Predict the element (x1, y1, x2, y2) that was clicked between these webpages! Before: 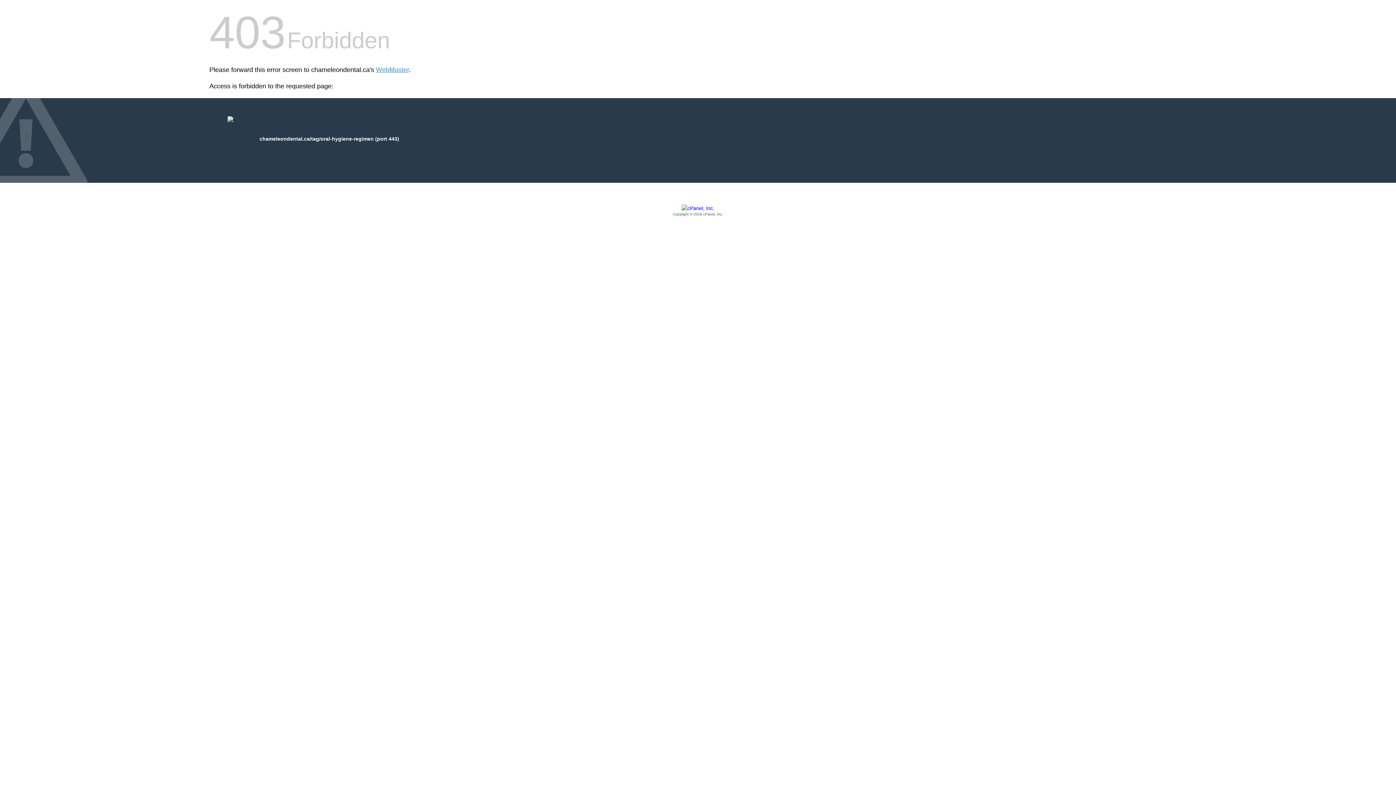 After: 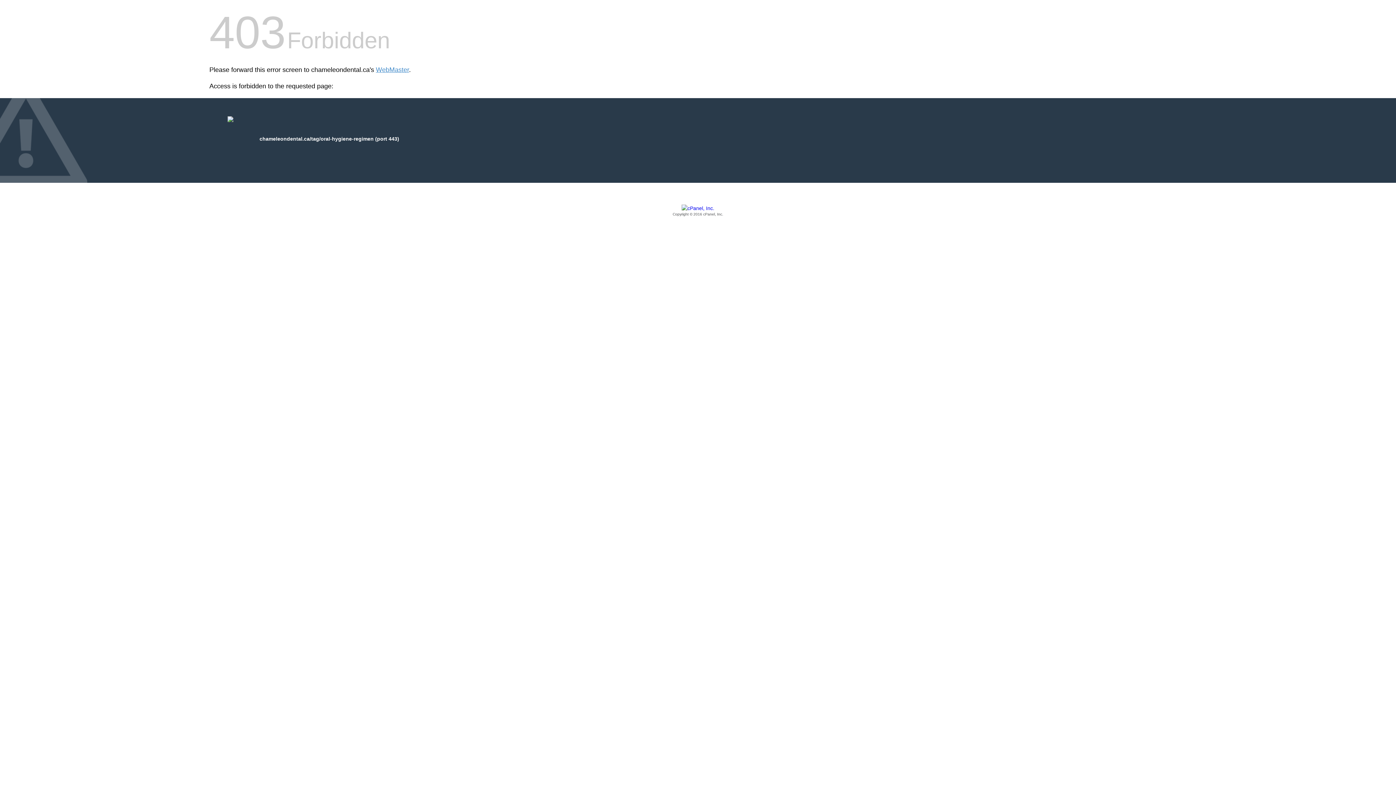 Action: bbox: (209, 205, 1186, 217) label: Copyright © 2016 cPanel, Inc.